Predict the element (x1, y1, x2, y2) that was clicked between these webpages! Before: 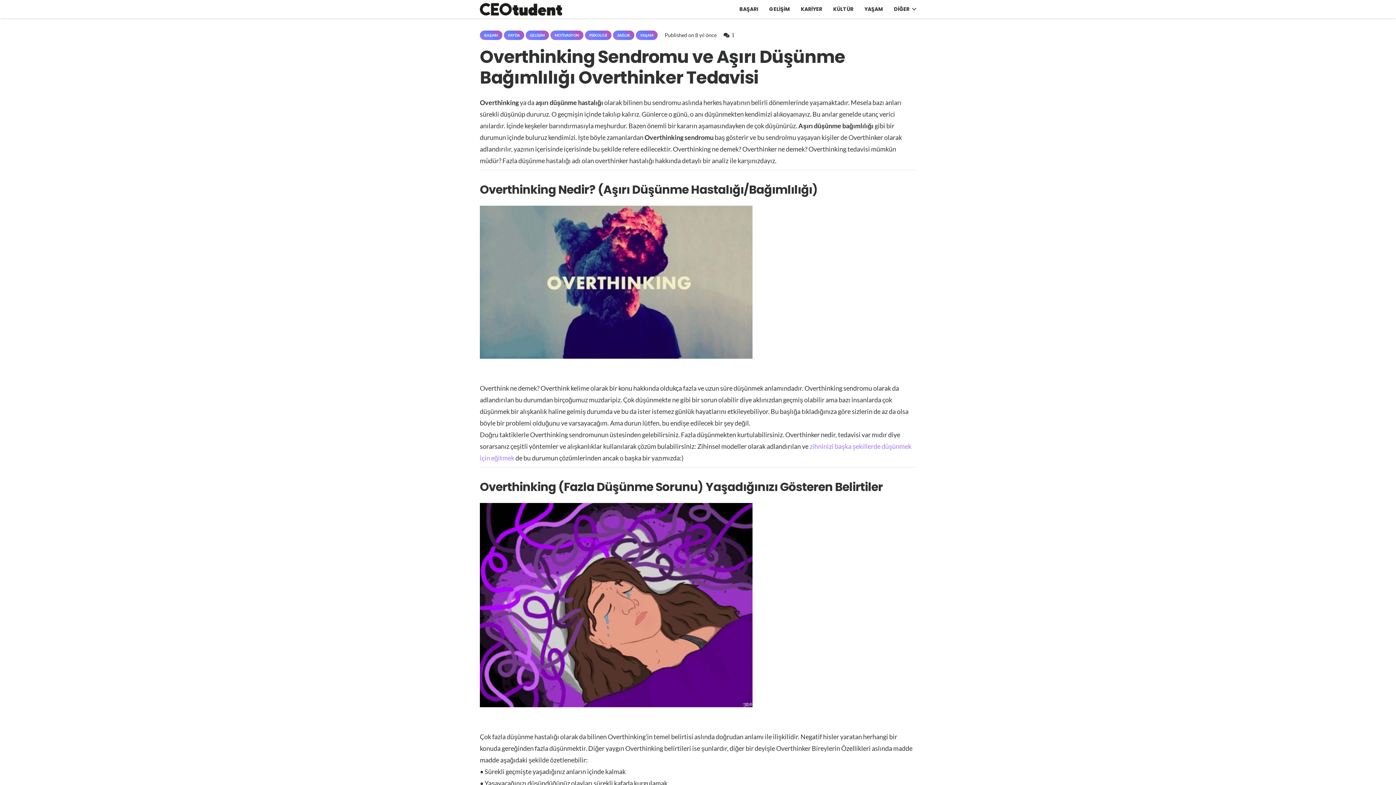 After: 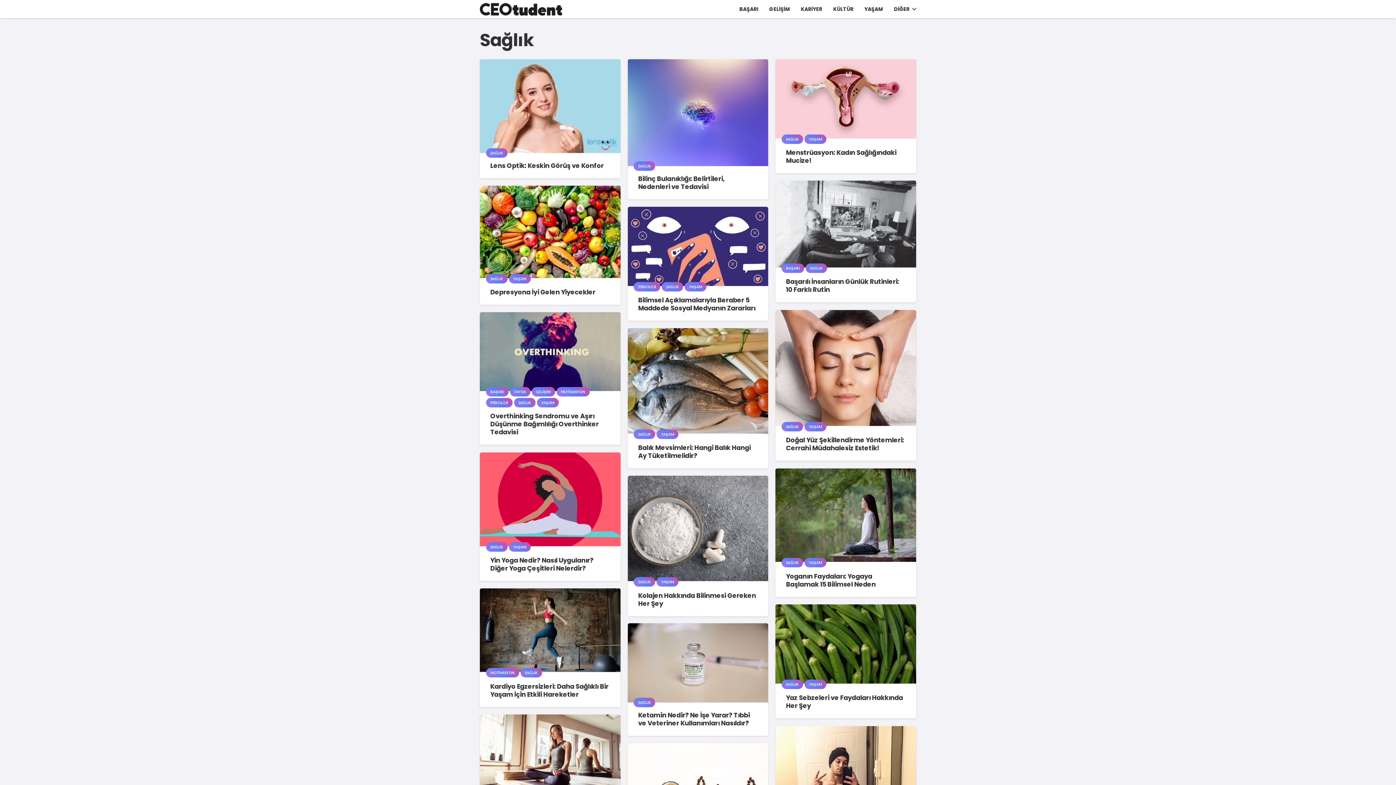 Action: bbox: (613, 30, 634, 40) label: SAĞLIK